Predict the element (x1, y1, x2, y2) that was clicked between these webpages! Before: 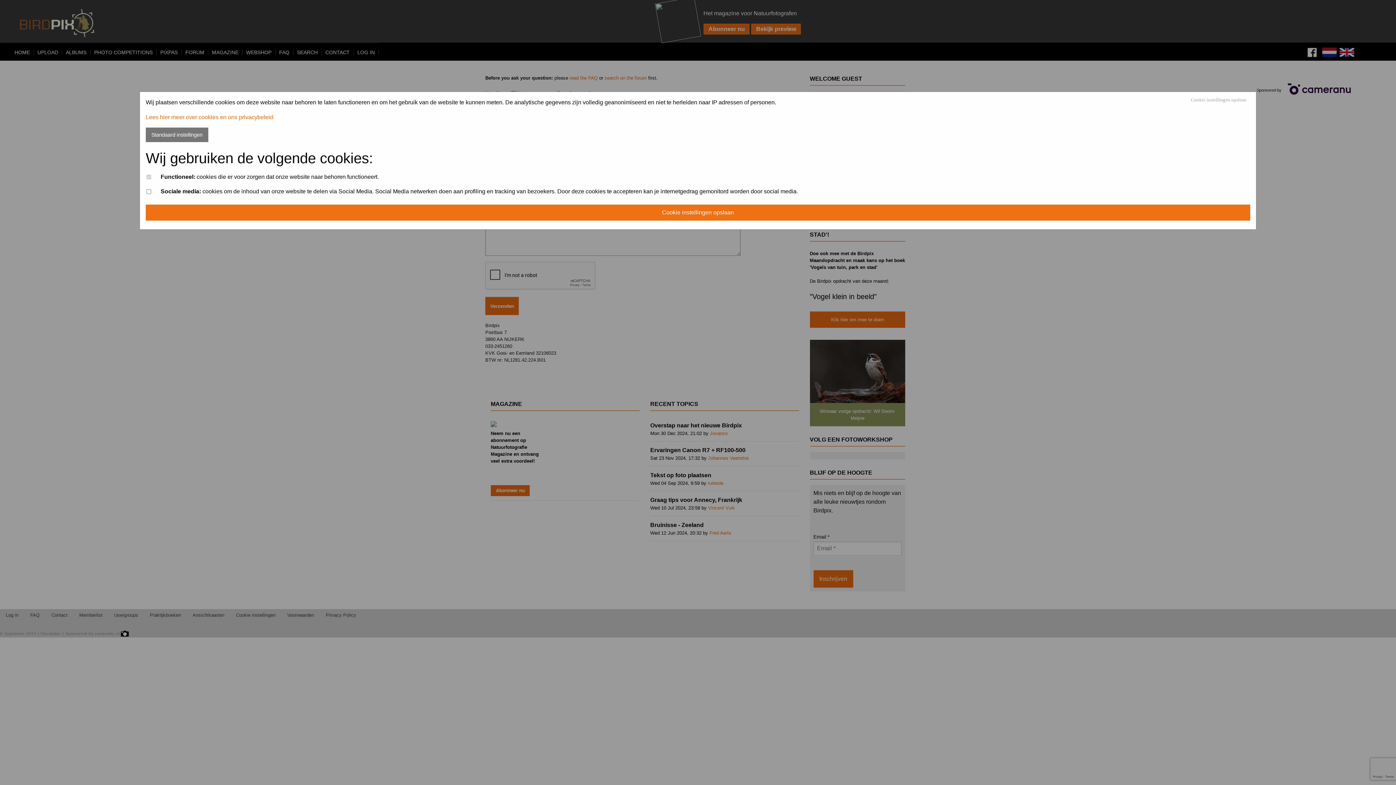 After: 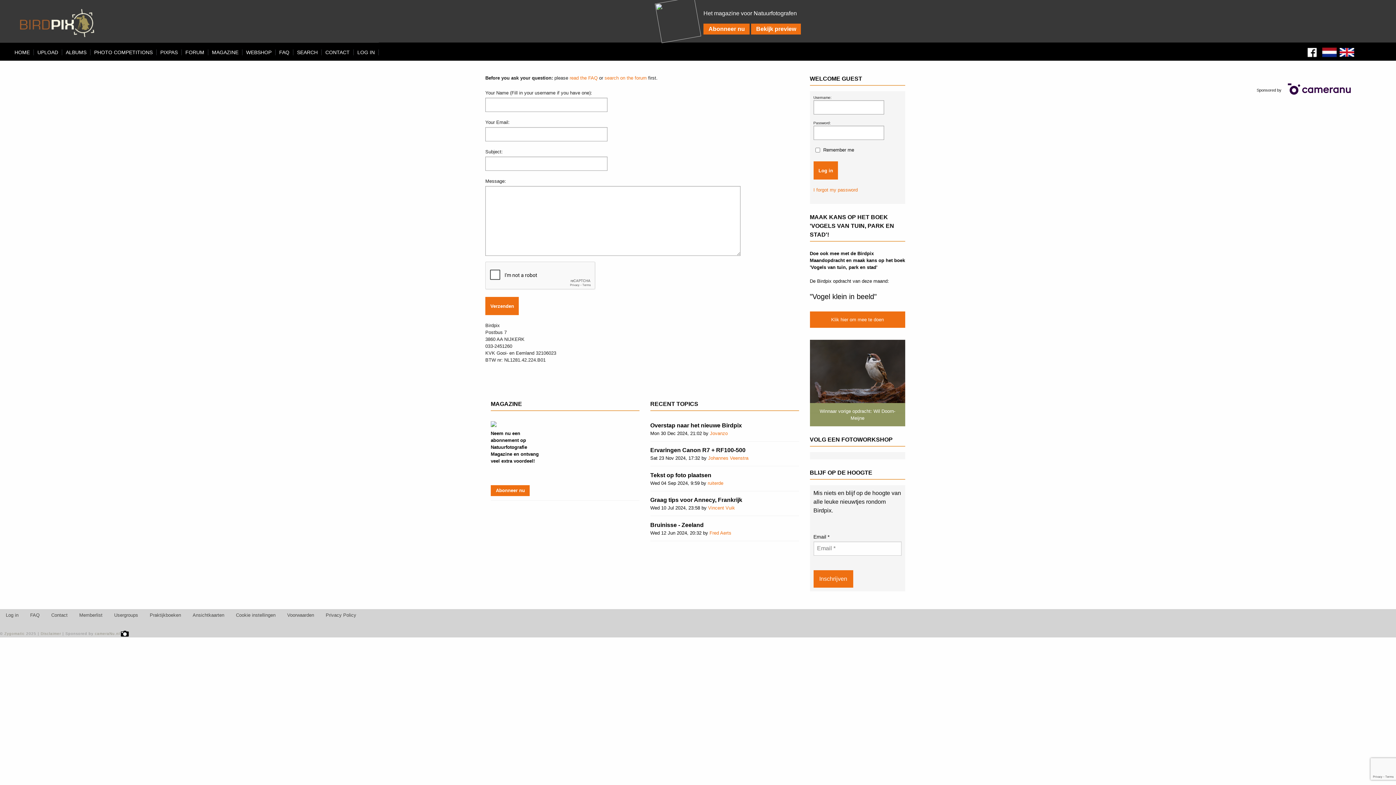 Action: label: Cookie instellingen opslaan bbox: (145, 204, 1250, 220)